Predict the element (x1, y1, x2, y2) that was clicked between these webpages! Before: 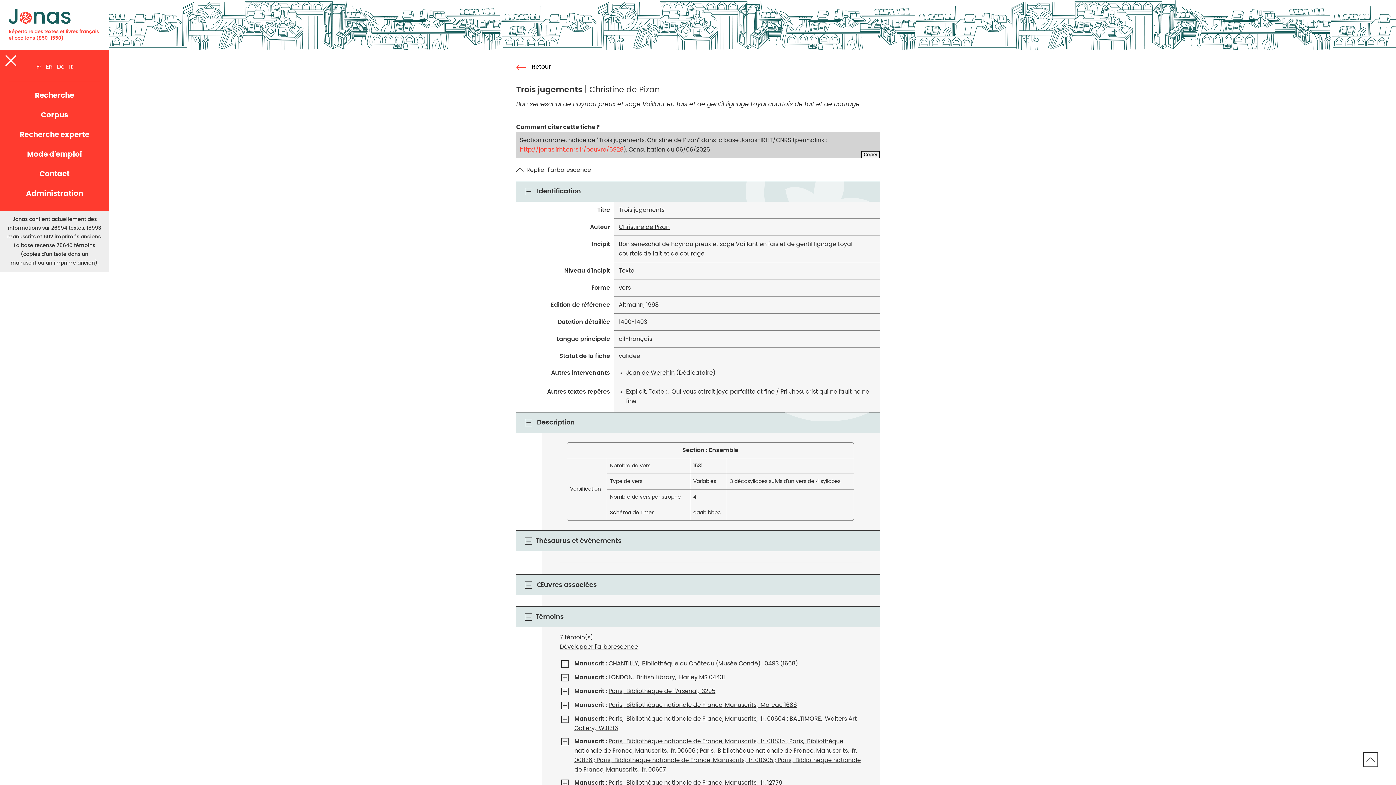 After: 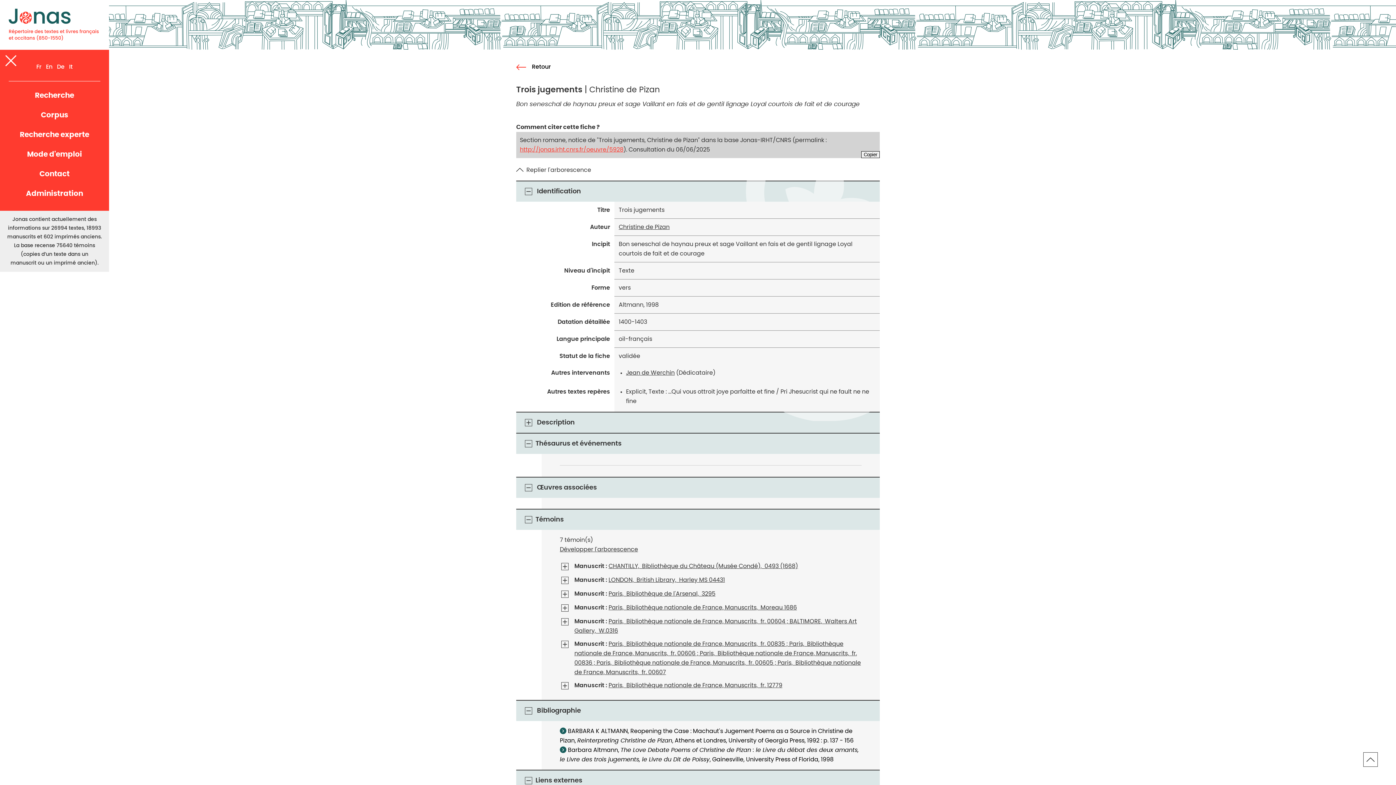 Action: bbox: (523, 417, 533, 428)